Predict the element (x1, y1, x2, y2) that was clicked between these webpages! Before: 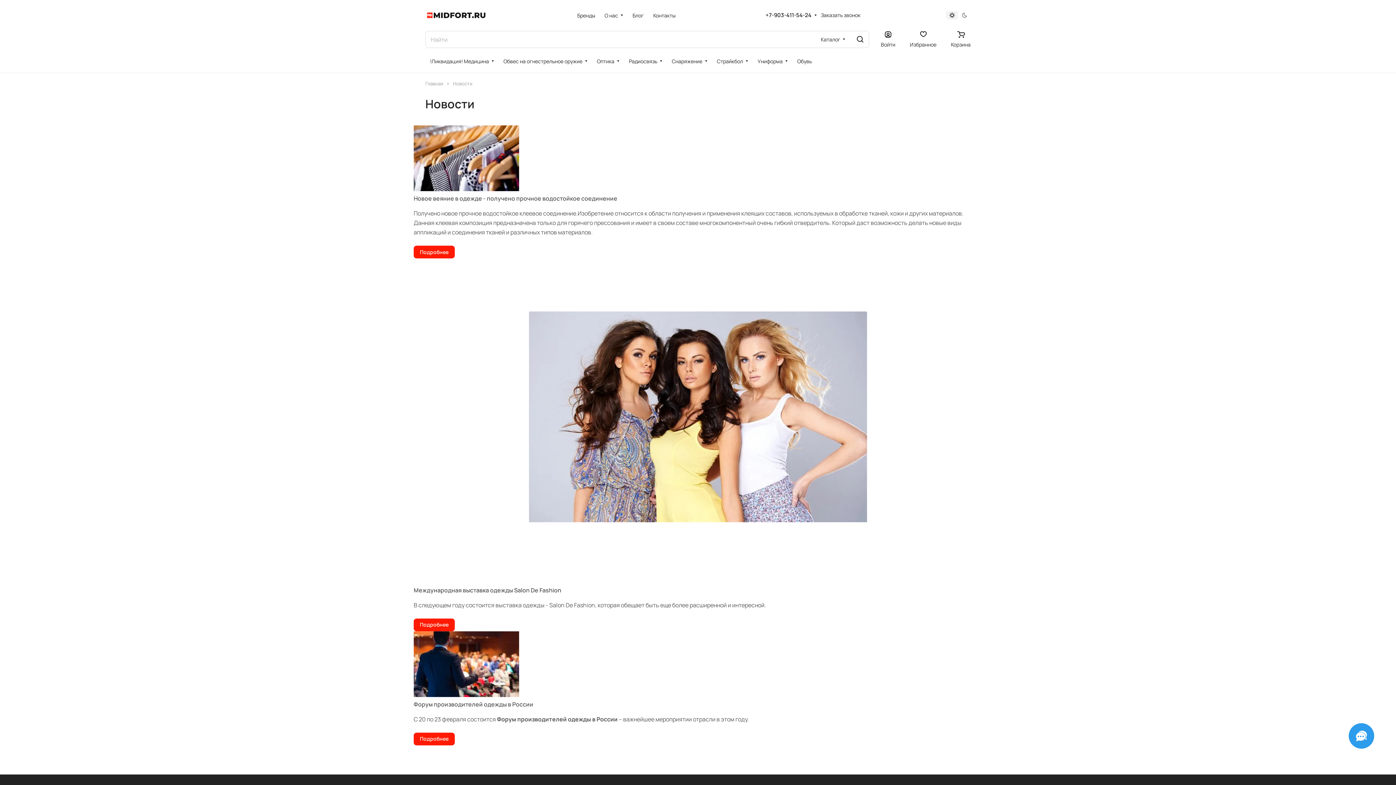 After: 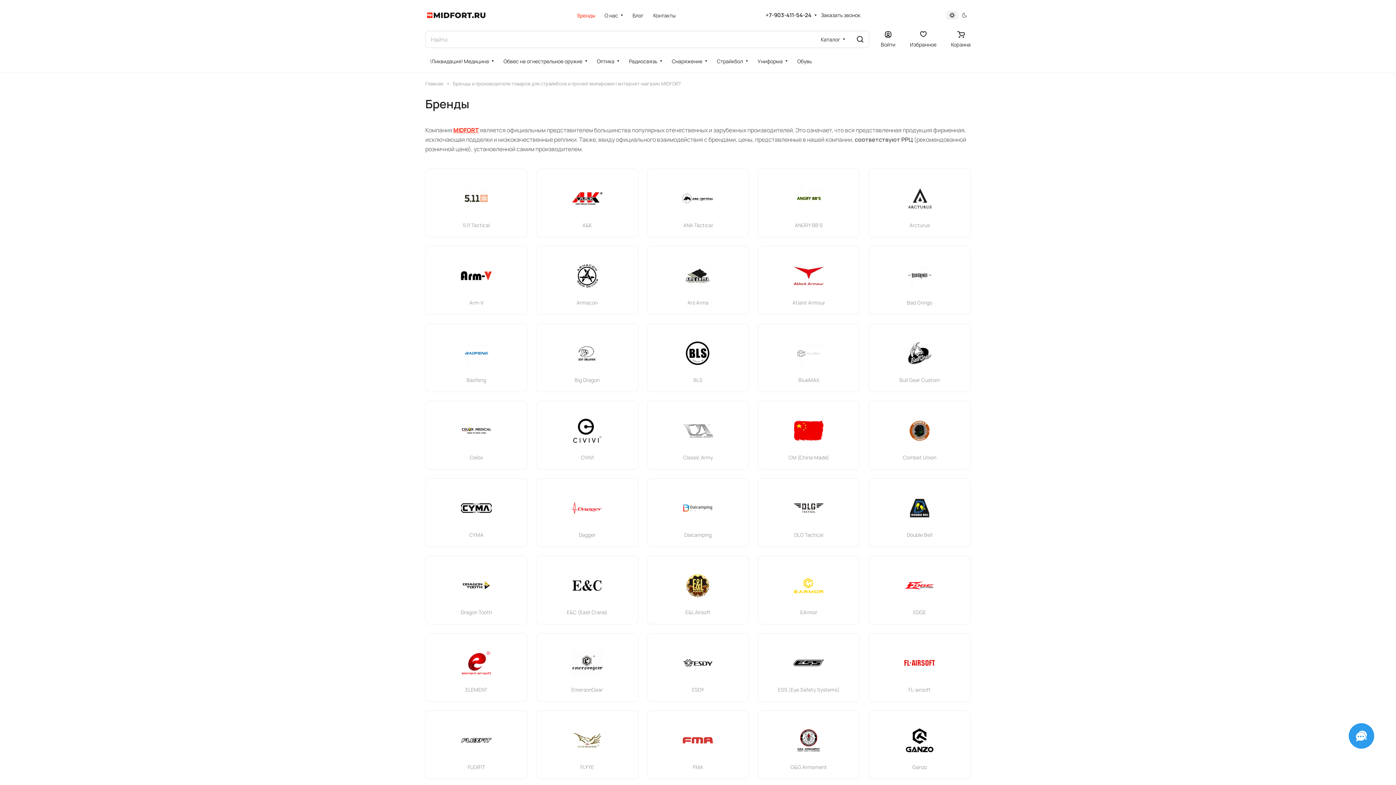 Action: bbox: (572, 6, 600, 24) label: Бренды